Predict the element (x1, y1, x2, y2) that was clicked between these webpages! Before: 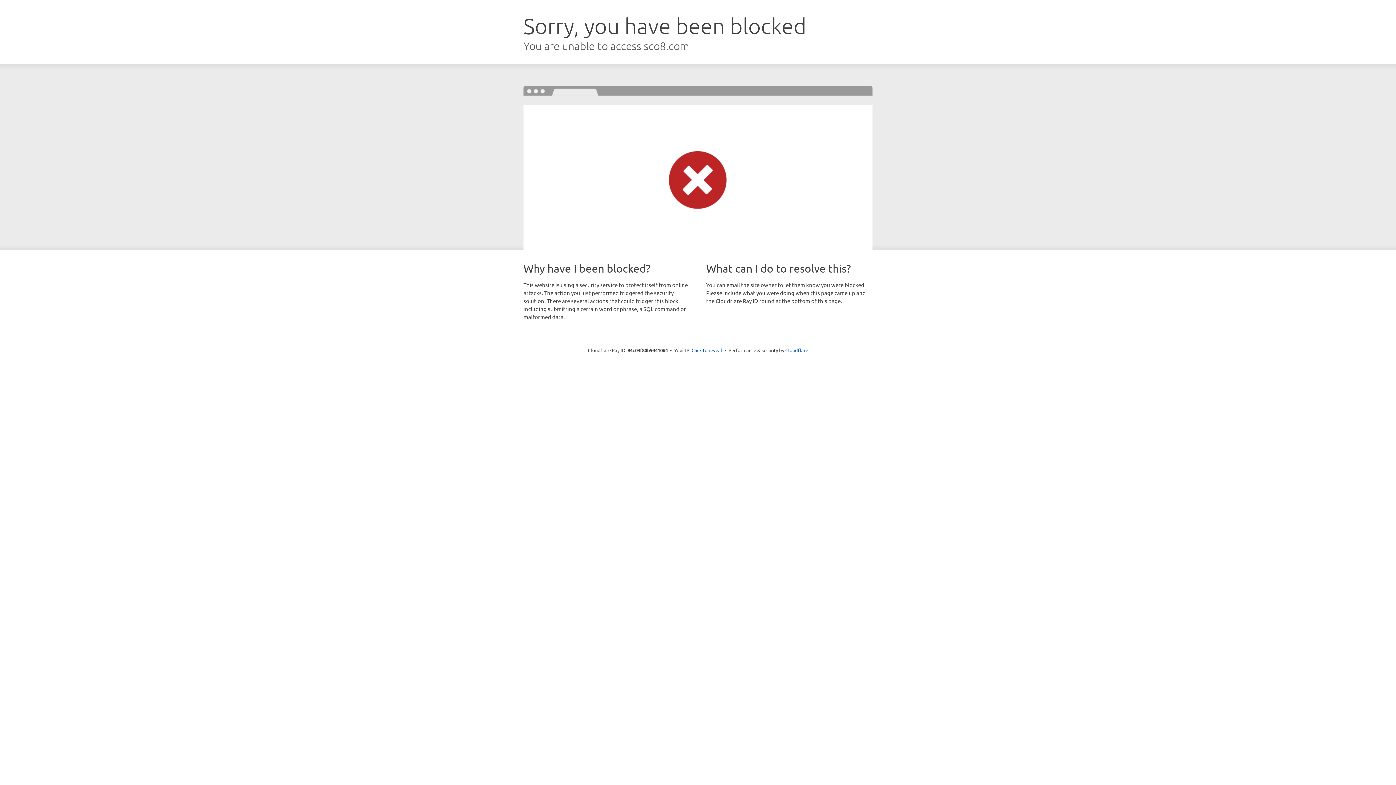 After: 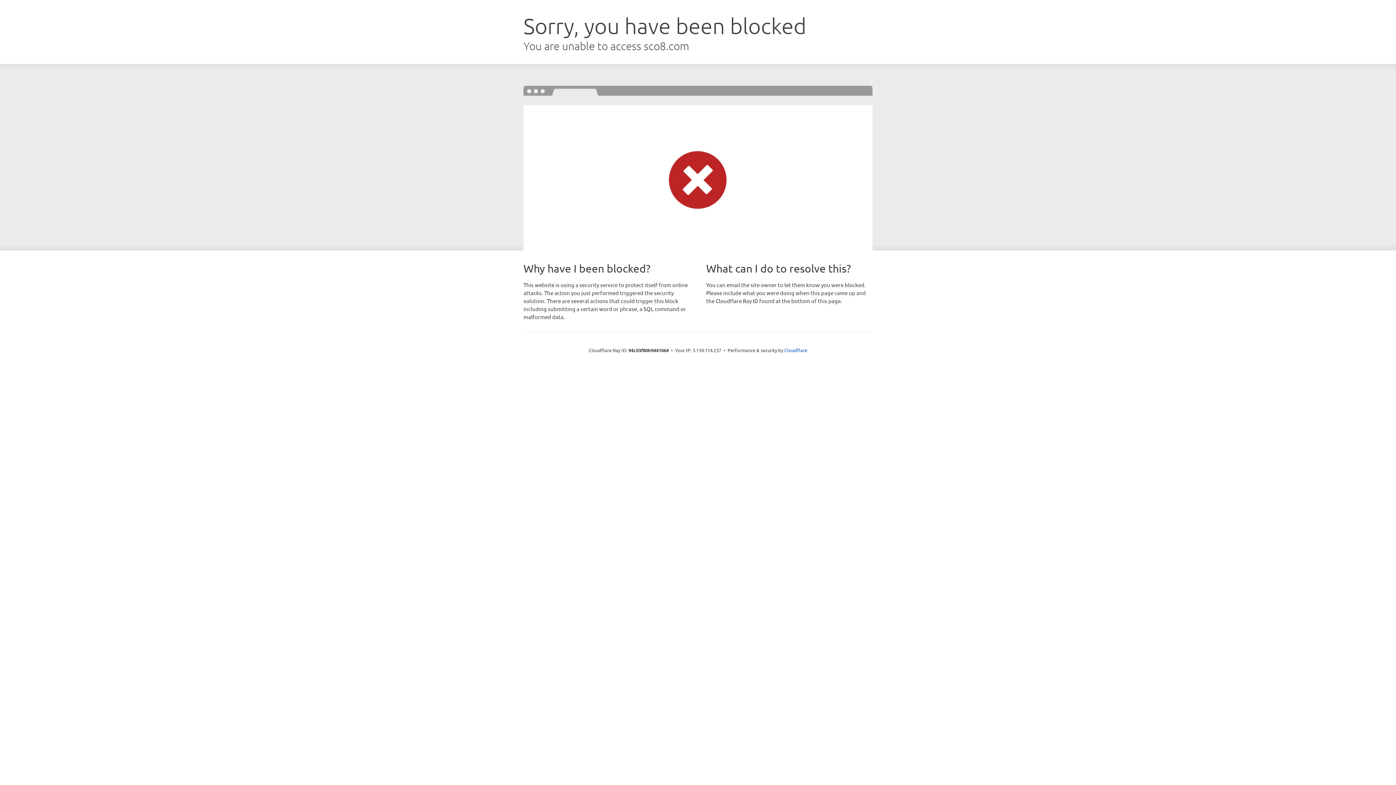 Action: bbox: (691, 346, 722, 353) label: Click to reveal